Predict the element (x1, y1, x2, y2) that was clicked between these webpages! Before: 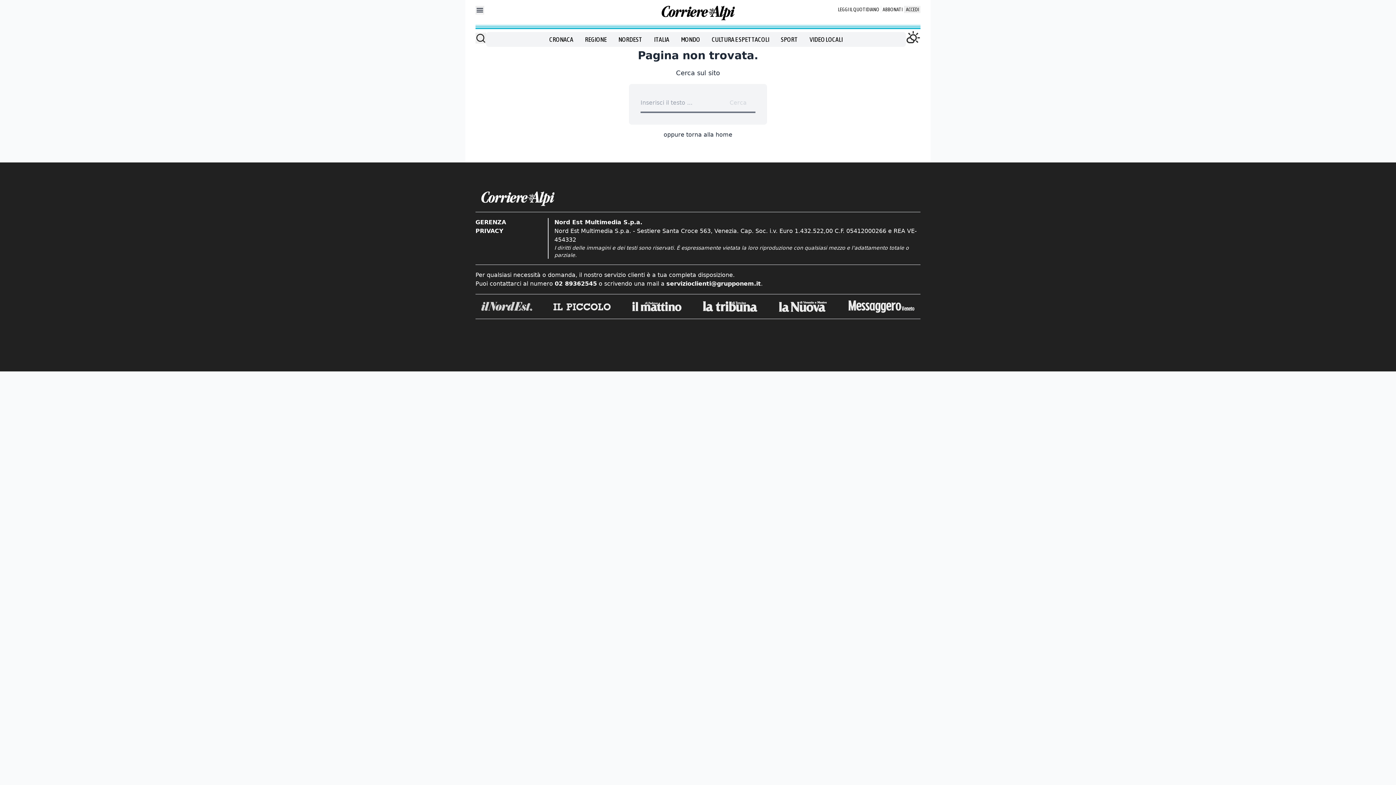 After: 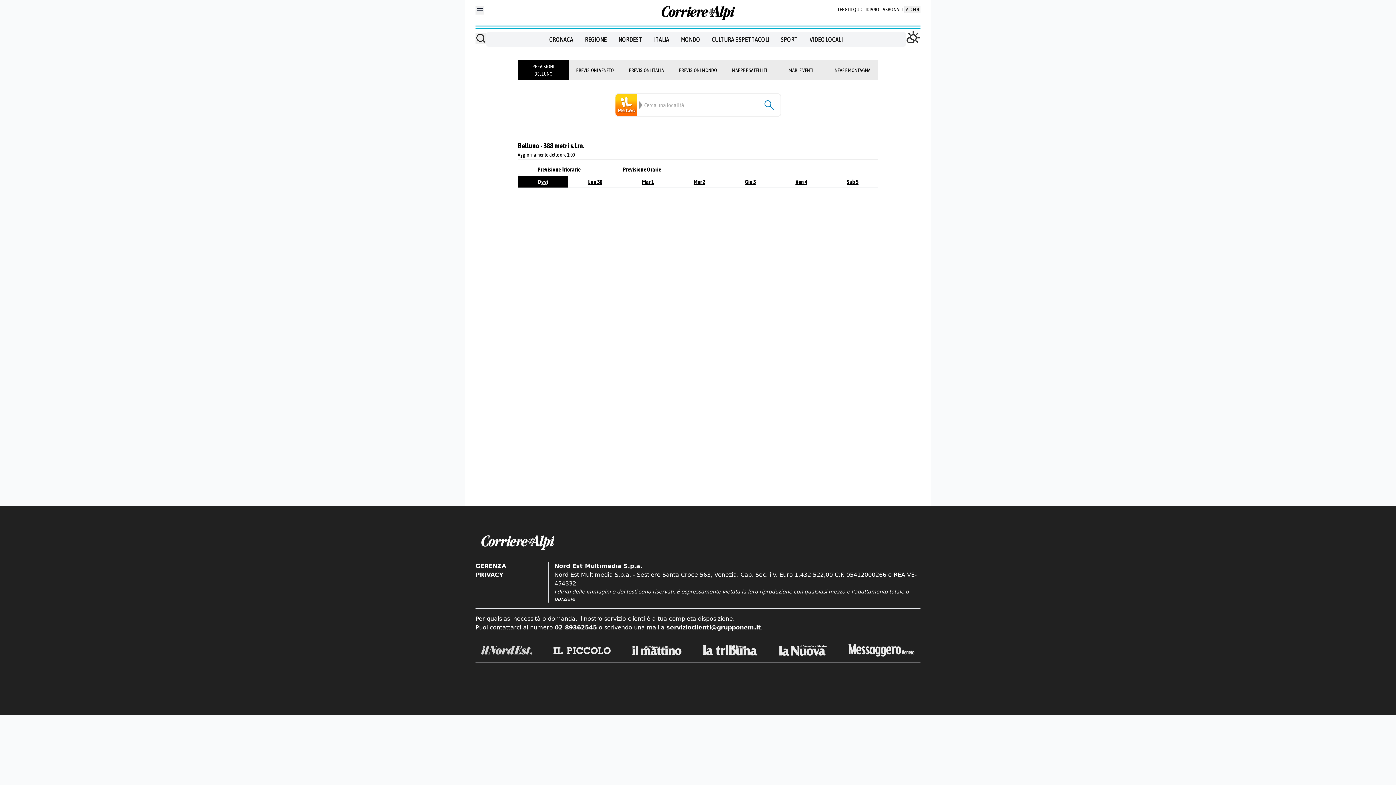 Action: bbox: (906, 34, 920, 40)